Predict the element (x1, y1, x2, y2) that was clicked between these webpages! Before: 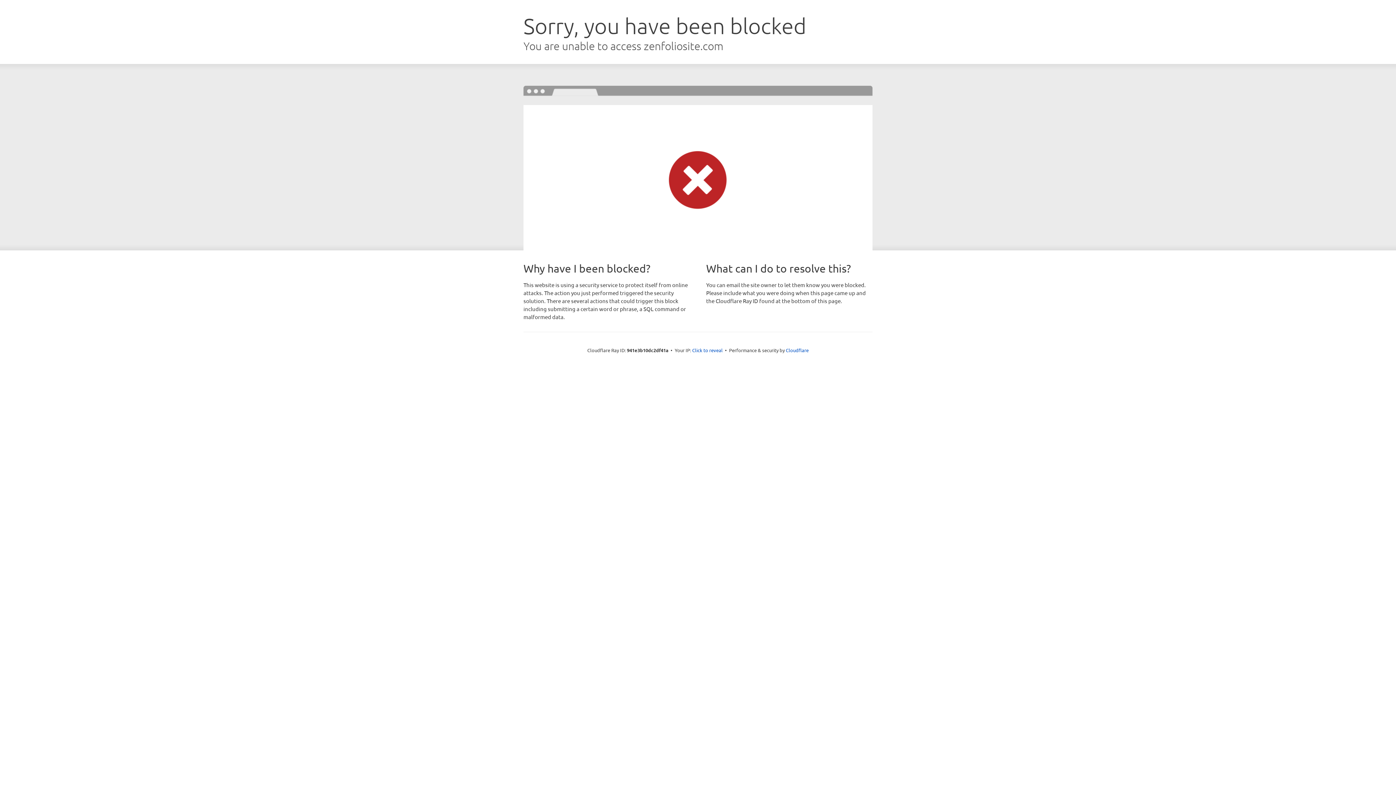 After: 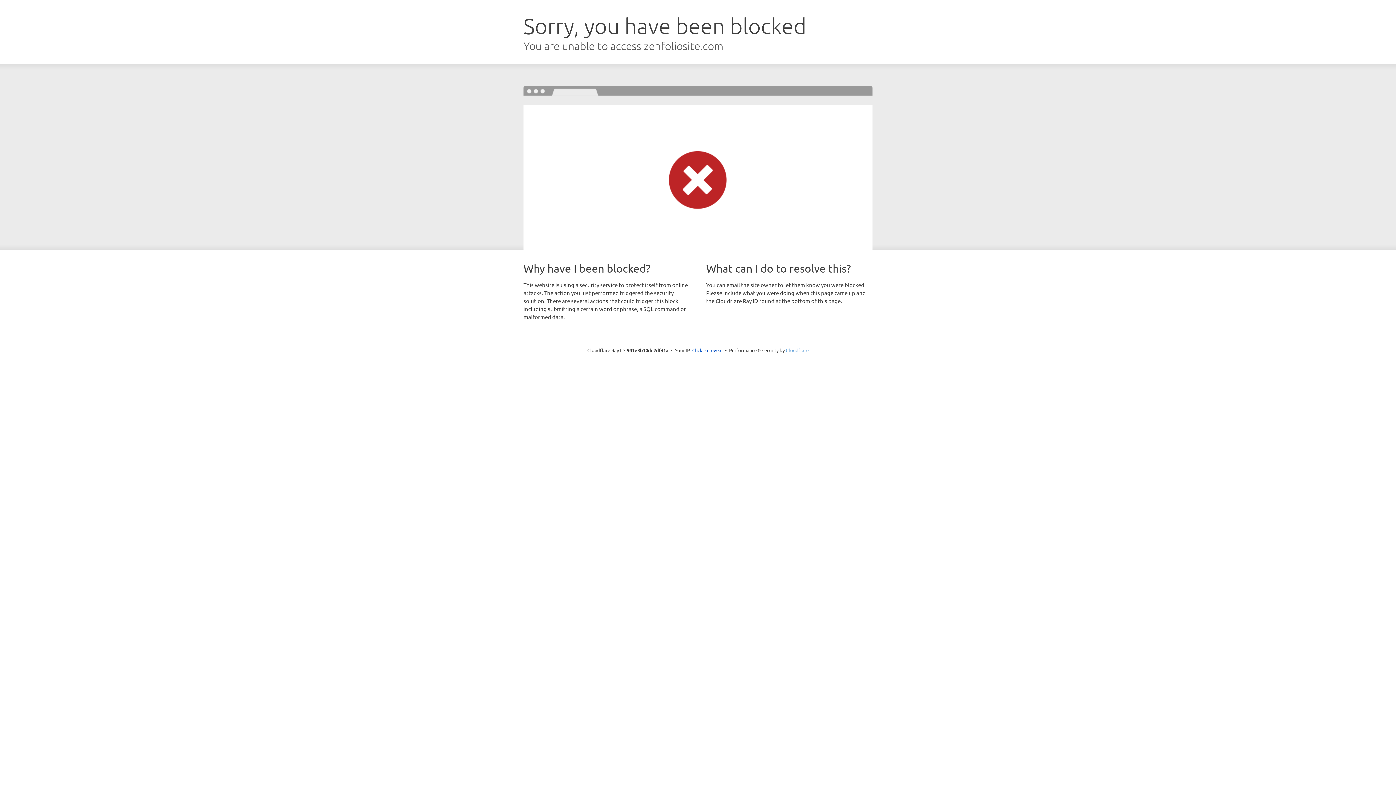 Action: label: Cloudflare bbox: (786, 347, 808, 353)